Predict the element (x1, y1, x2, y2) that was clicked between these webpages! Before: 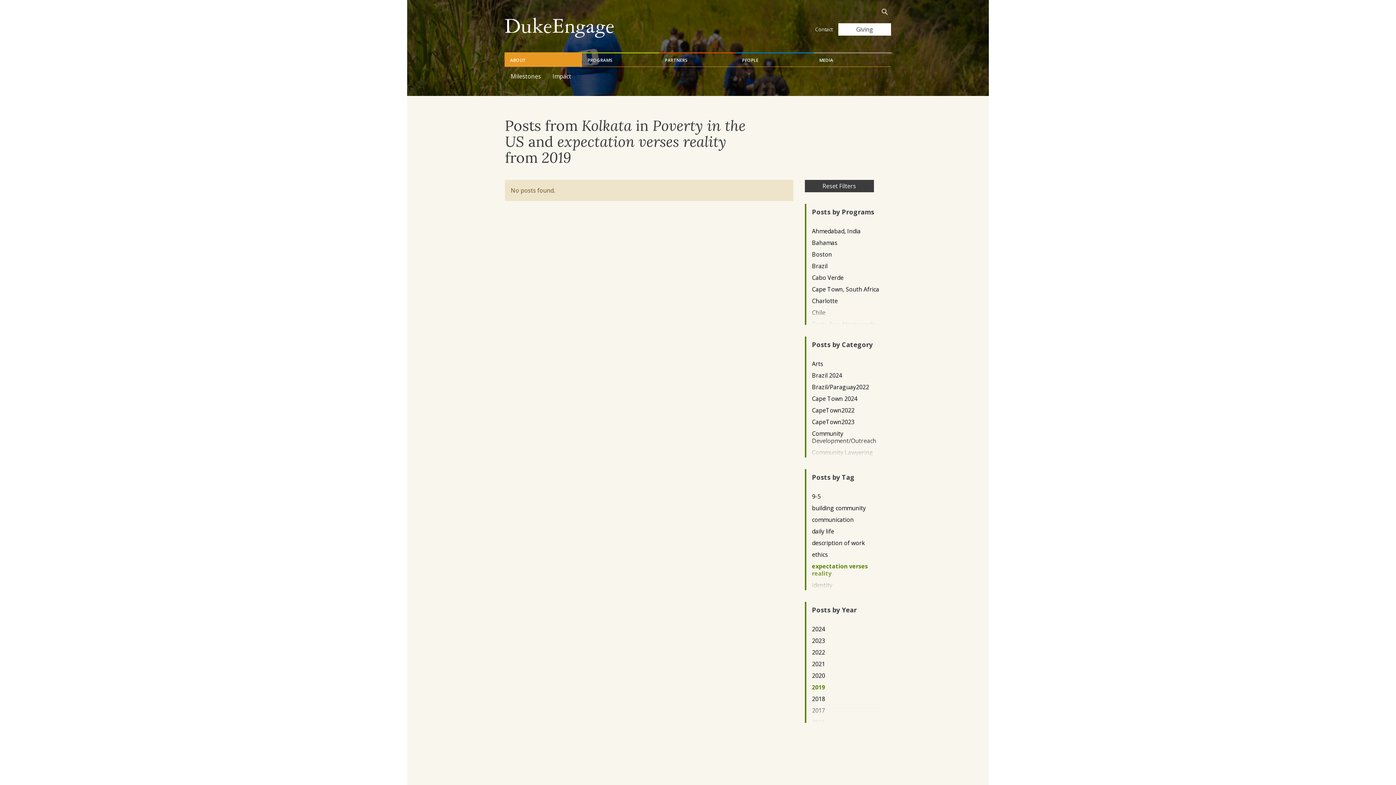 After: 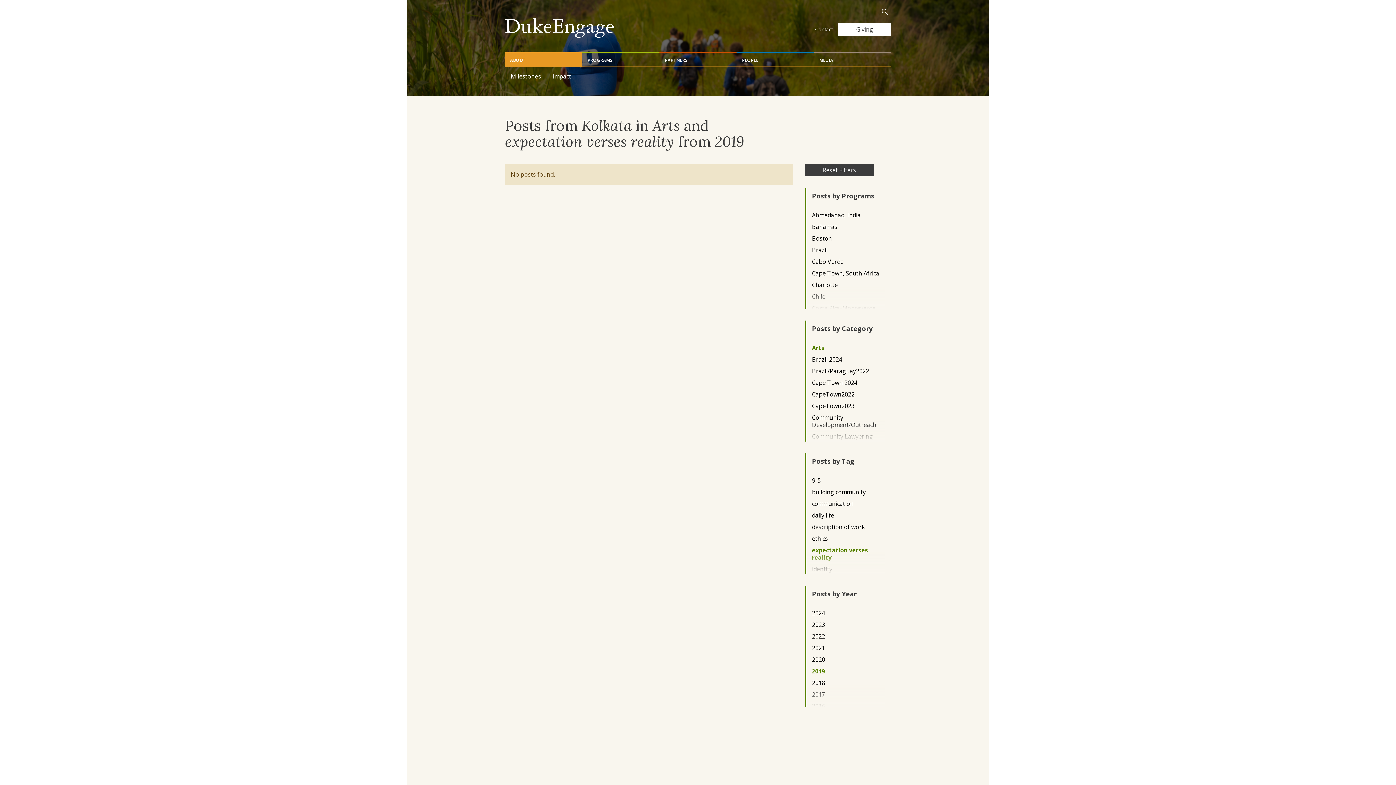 Action: label: Arts bbox: (812, 360, 879, 367)